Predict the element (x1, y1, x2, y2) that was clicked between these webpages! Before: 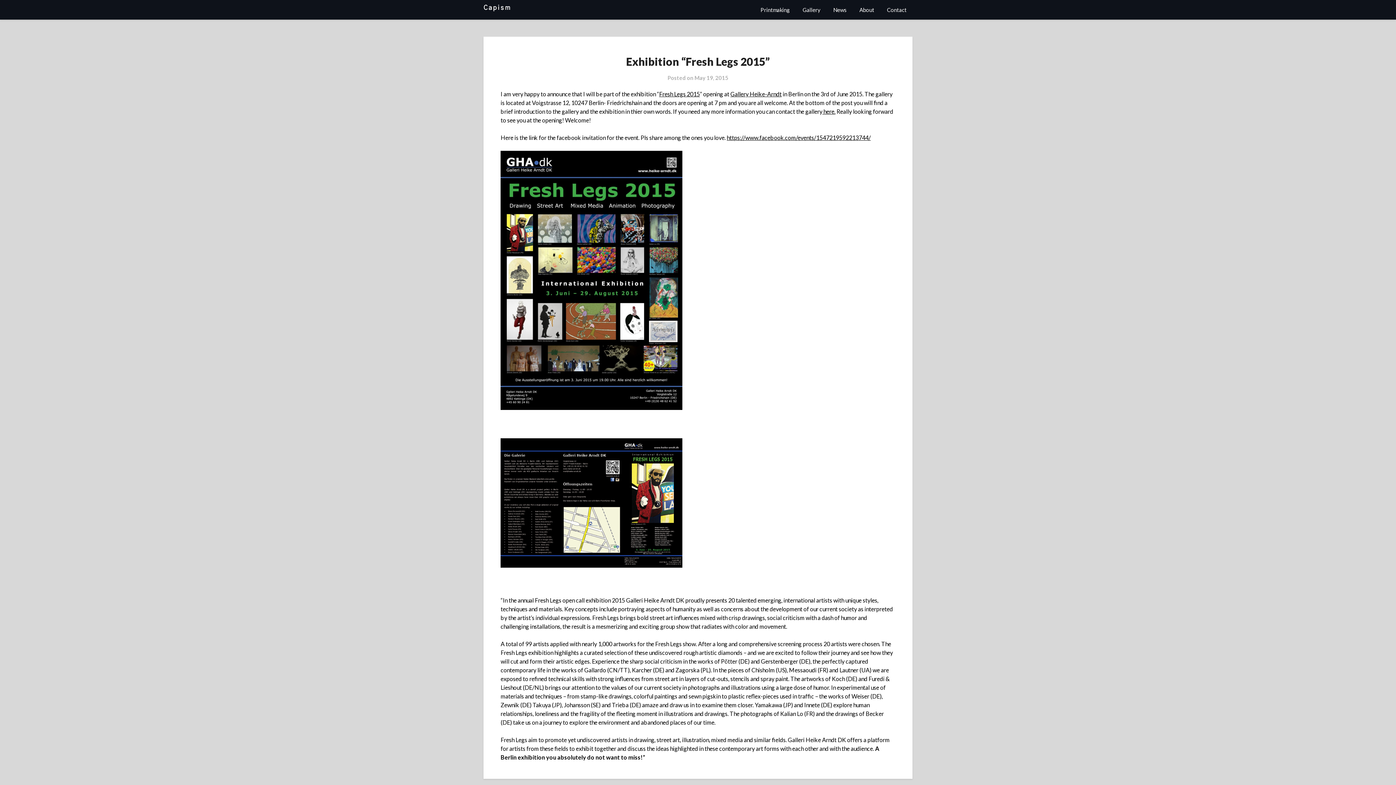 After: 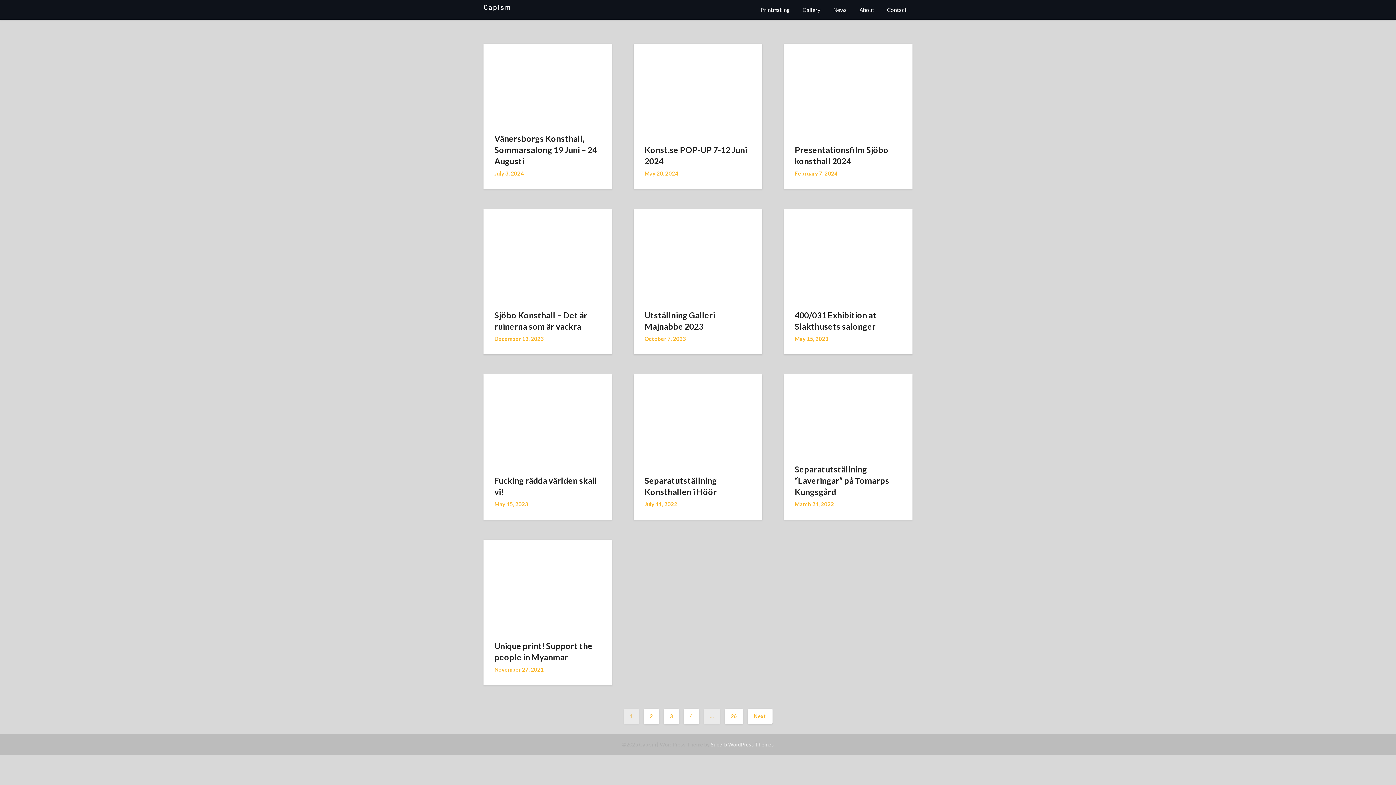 Action: bbox: (827, 0, 852, 19) label: News